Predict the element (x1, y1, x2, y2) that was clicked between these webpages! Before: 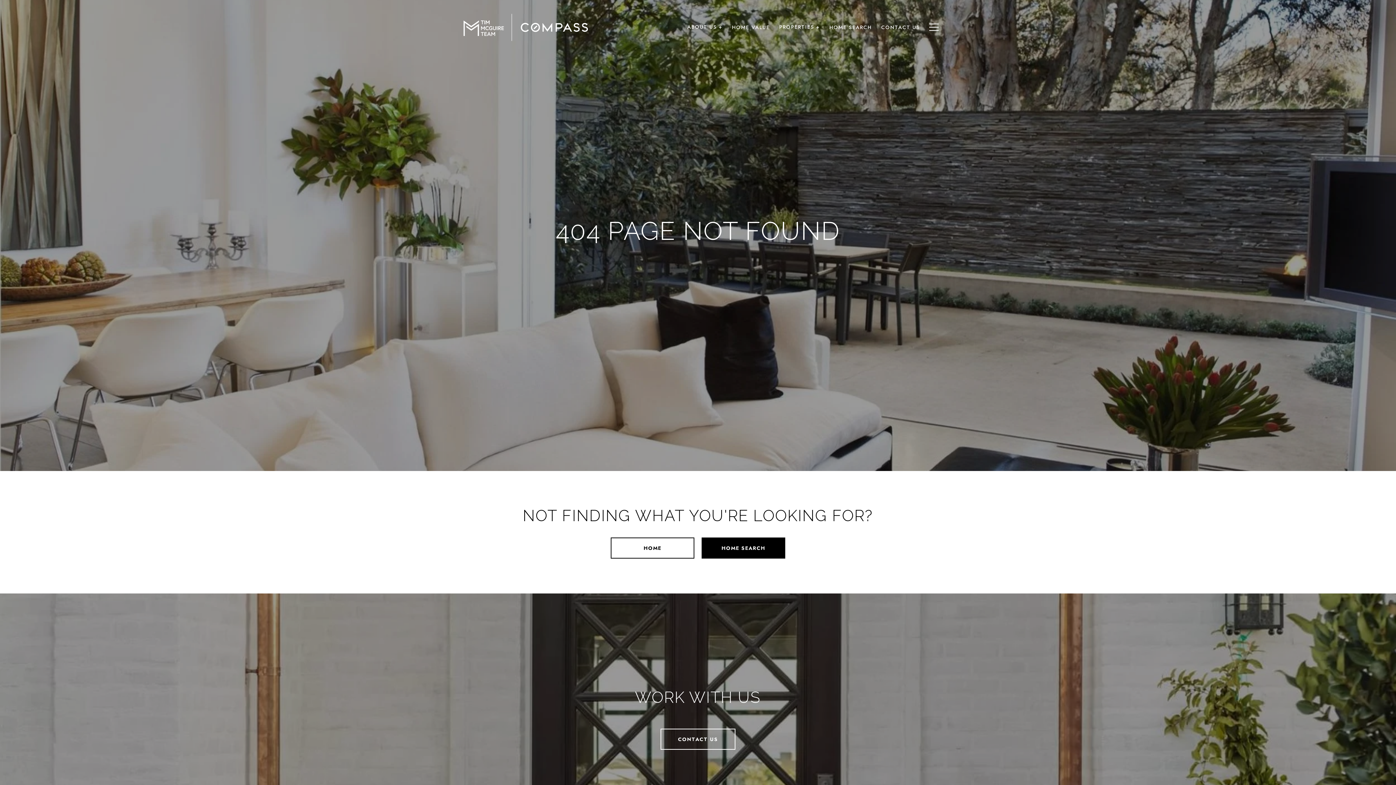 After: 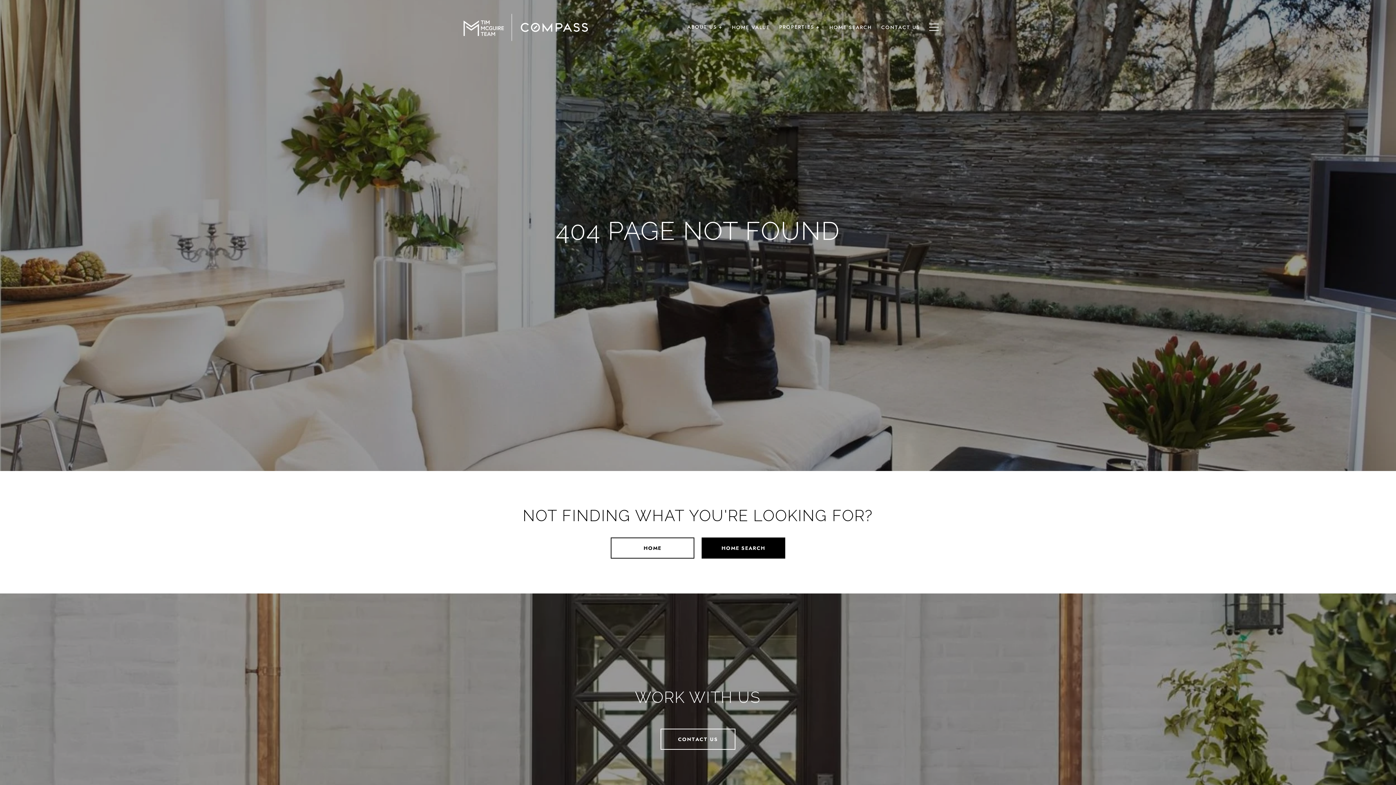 Action: label: ABOUT US + bbox: (682, 20, 727, 34)